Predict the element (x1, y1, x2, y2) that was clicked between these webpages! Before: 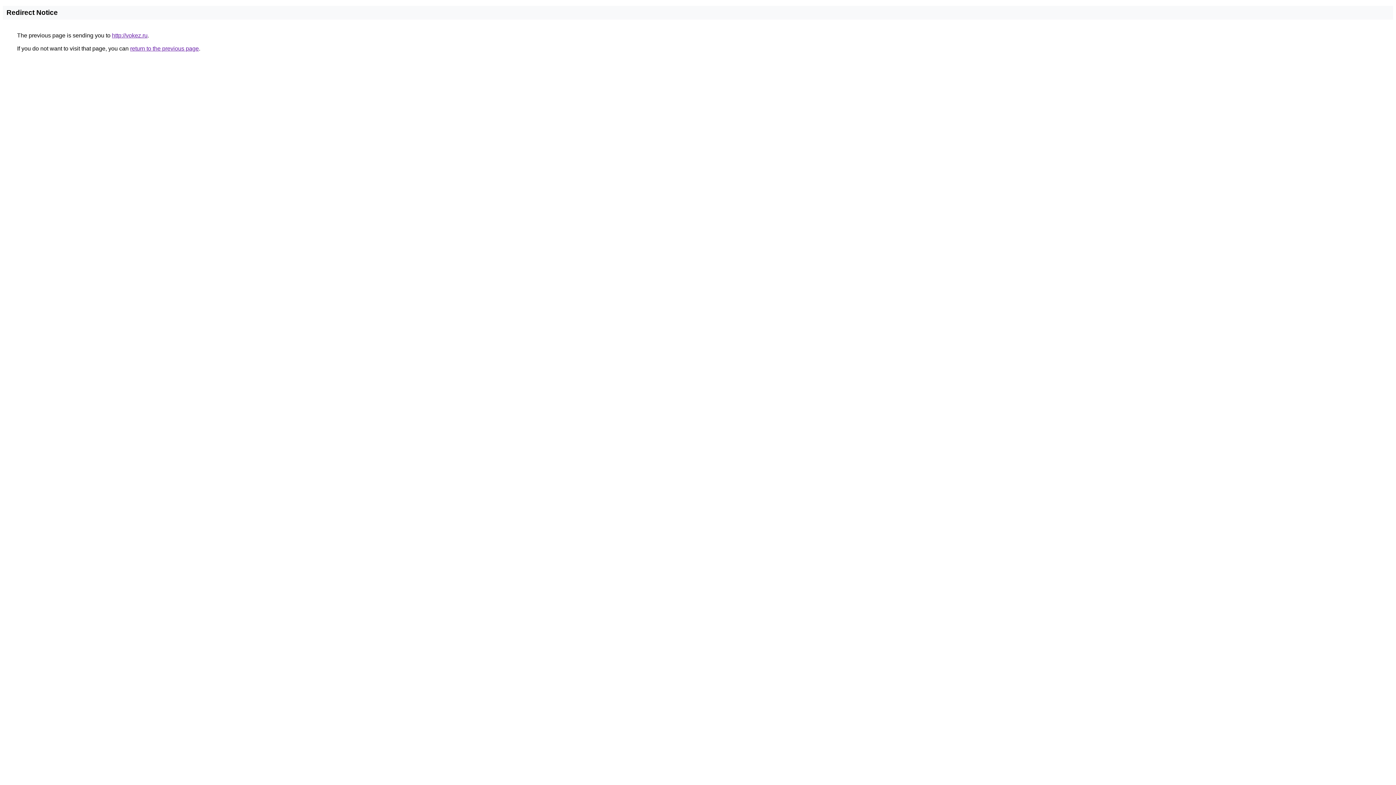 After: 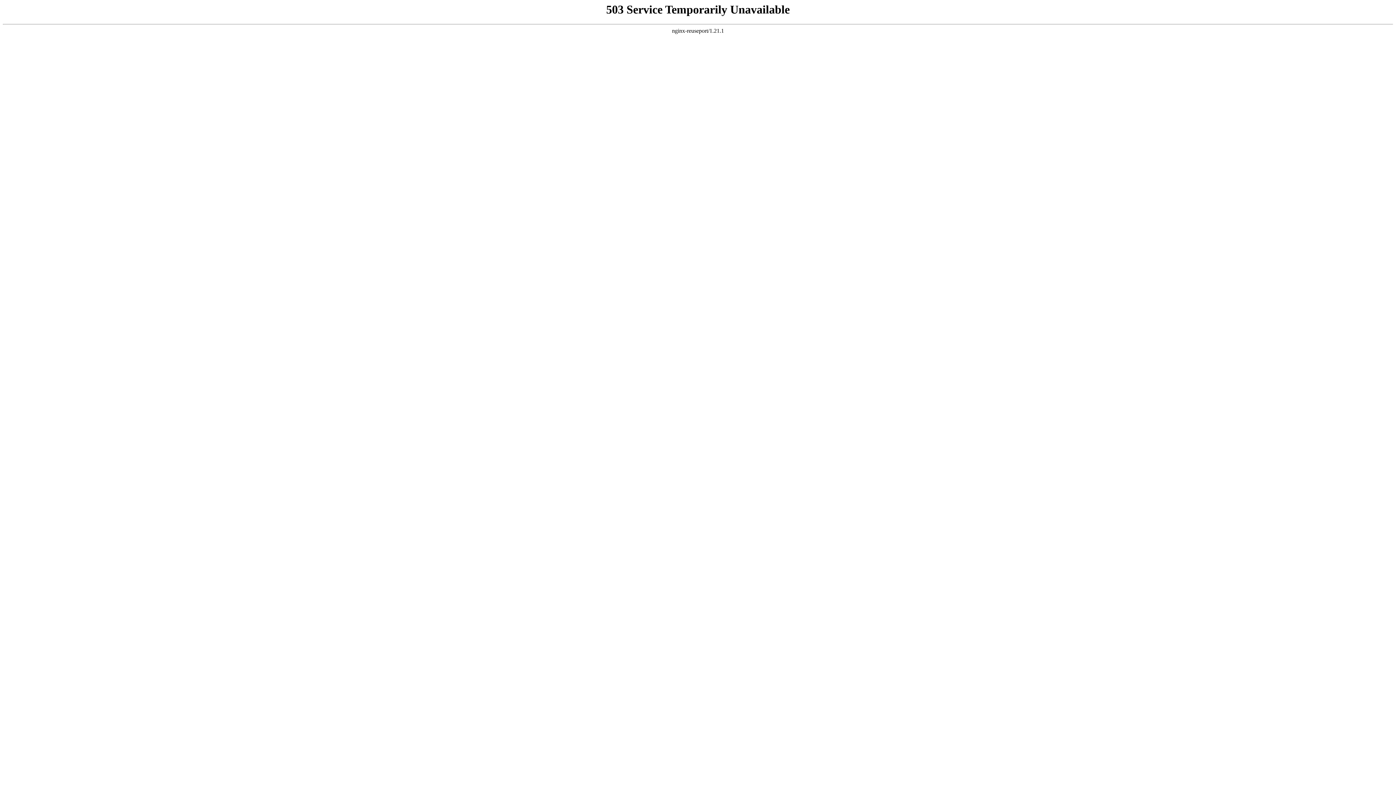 Action: bbox: (112, 32, 147, 38) label: http://vokez.ru